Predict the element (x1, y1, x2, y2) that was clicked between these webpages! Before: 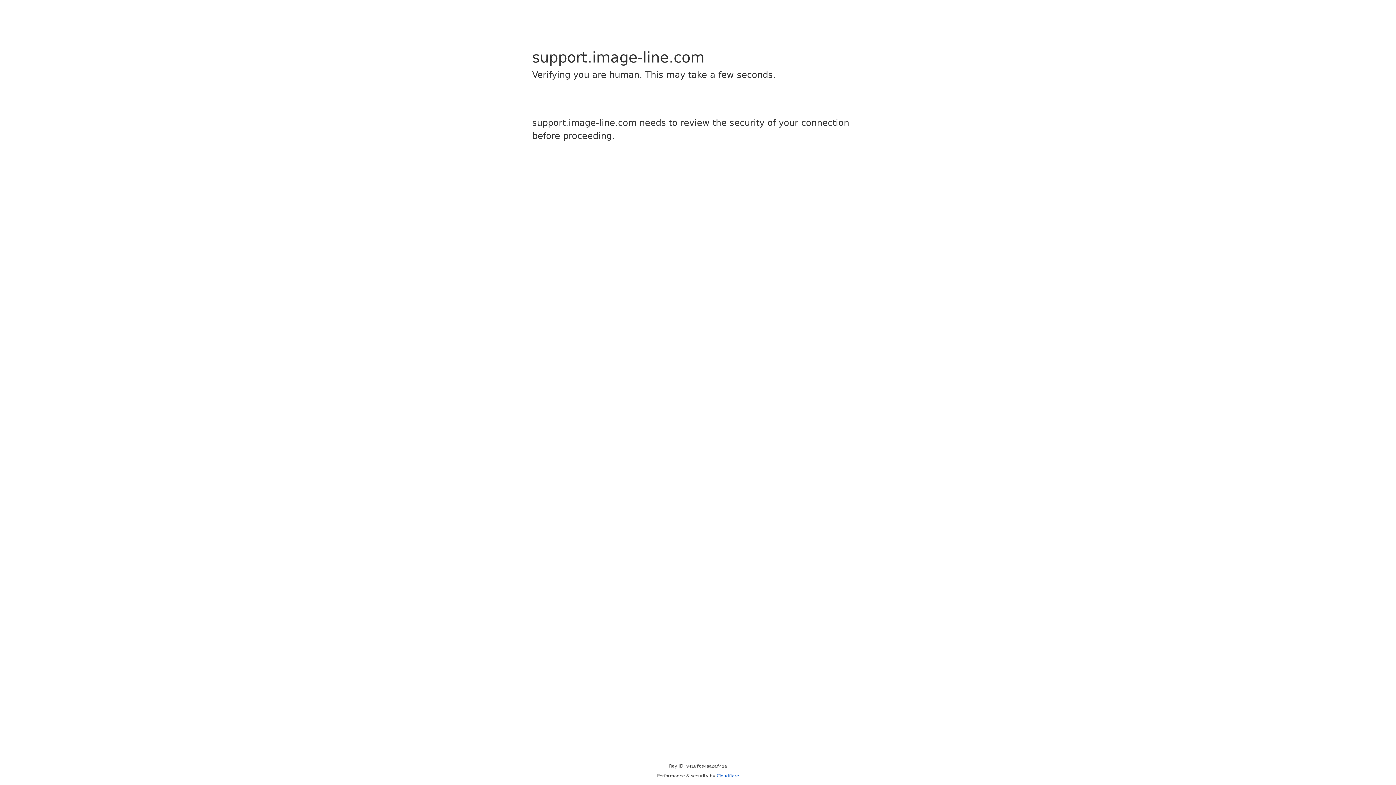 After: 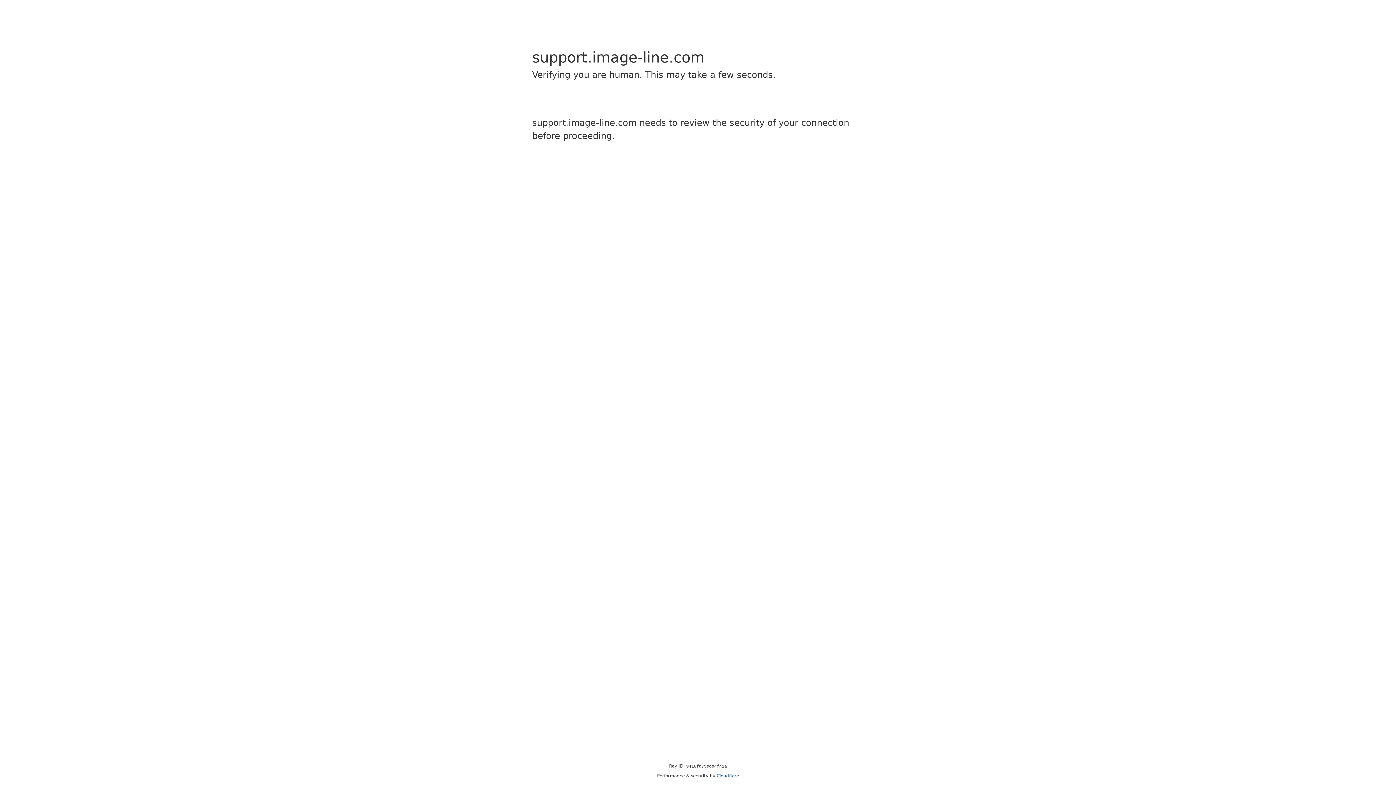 Action: label: Cloudflare bbox: (716, 773, 739, 778)